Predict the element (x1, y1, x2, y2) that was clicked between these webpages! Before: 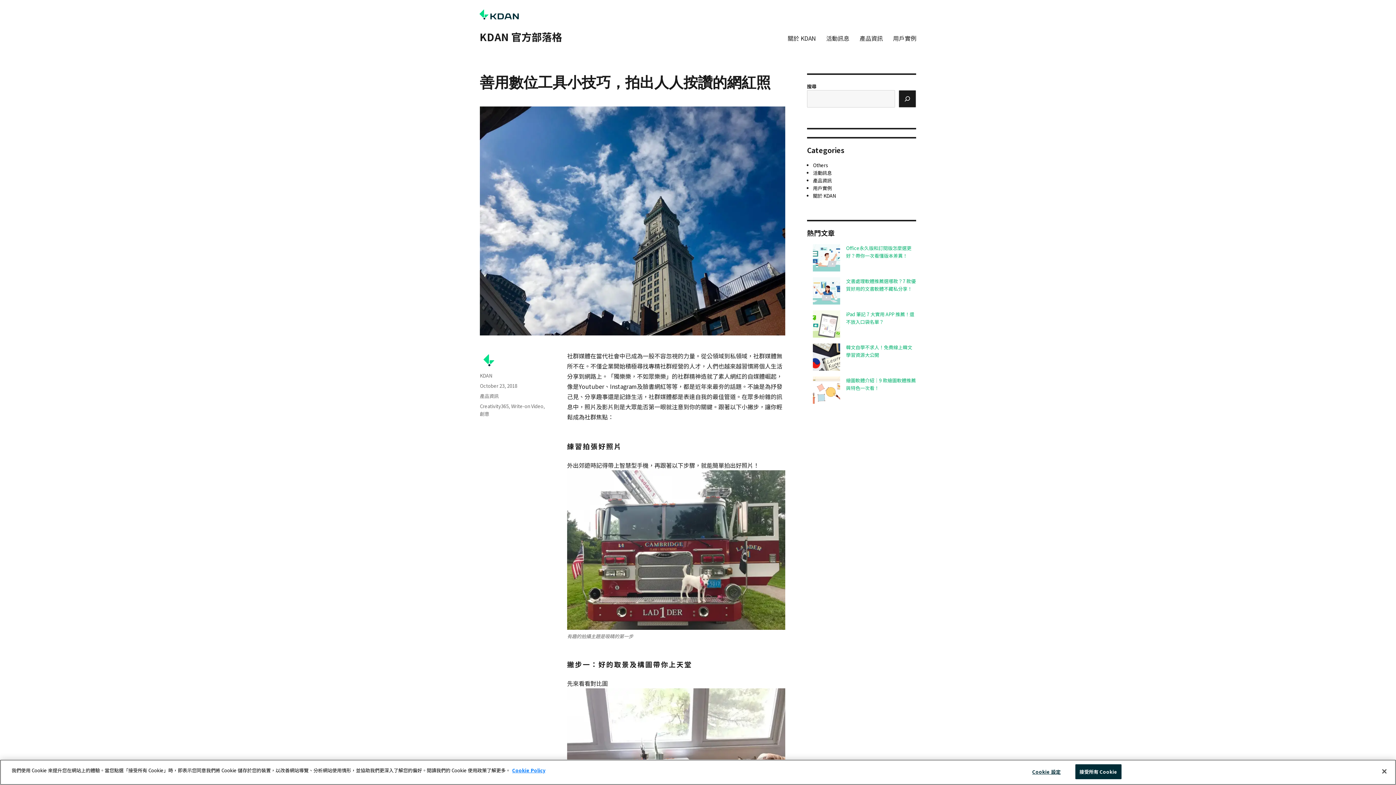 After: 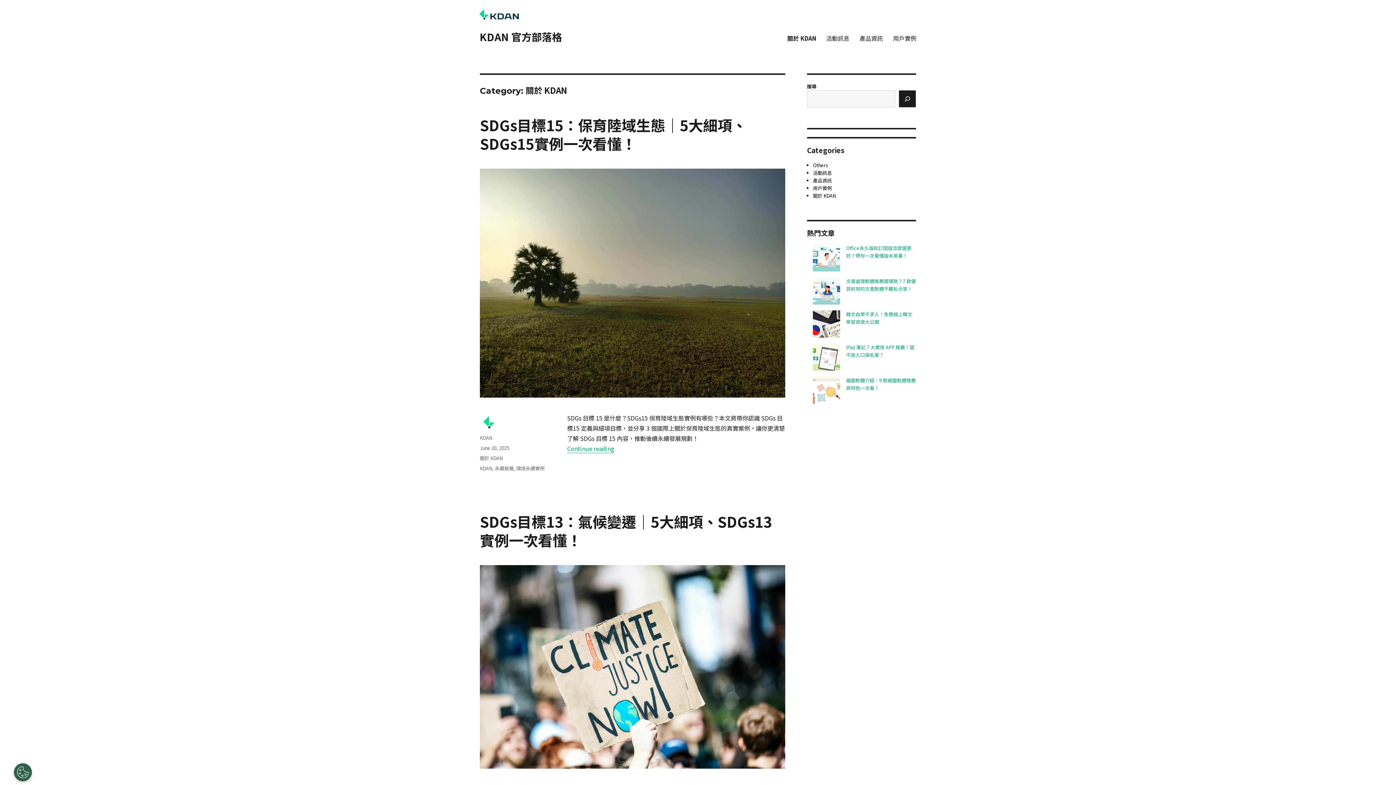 Action: label: 關於 KDAN bbox: (813, 192, 836, 199)